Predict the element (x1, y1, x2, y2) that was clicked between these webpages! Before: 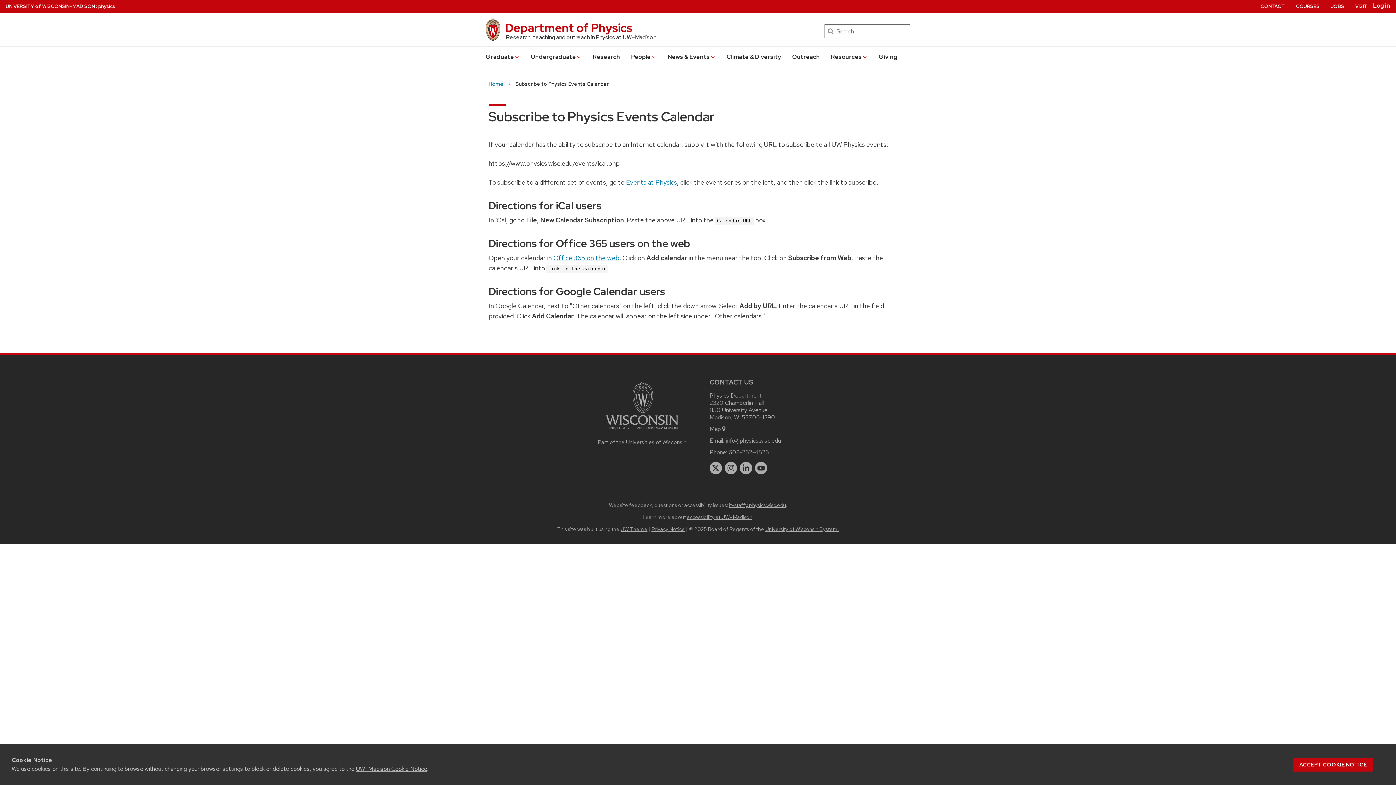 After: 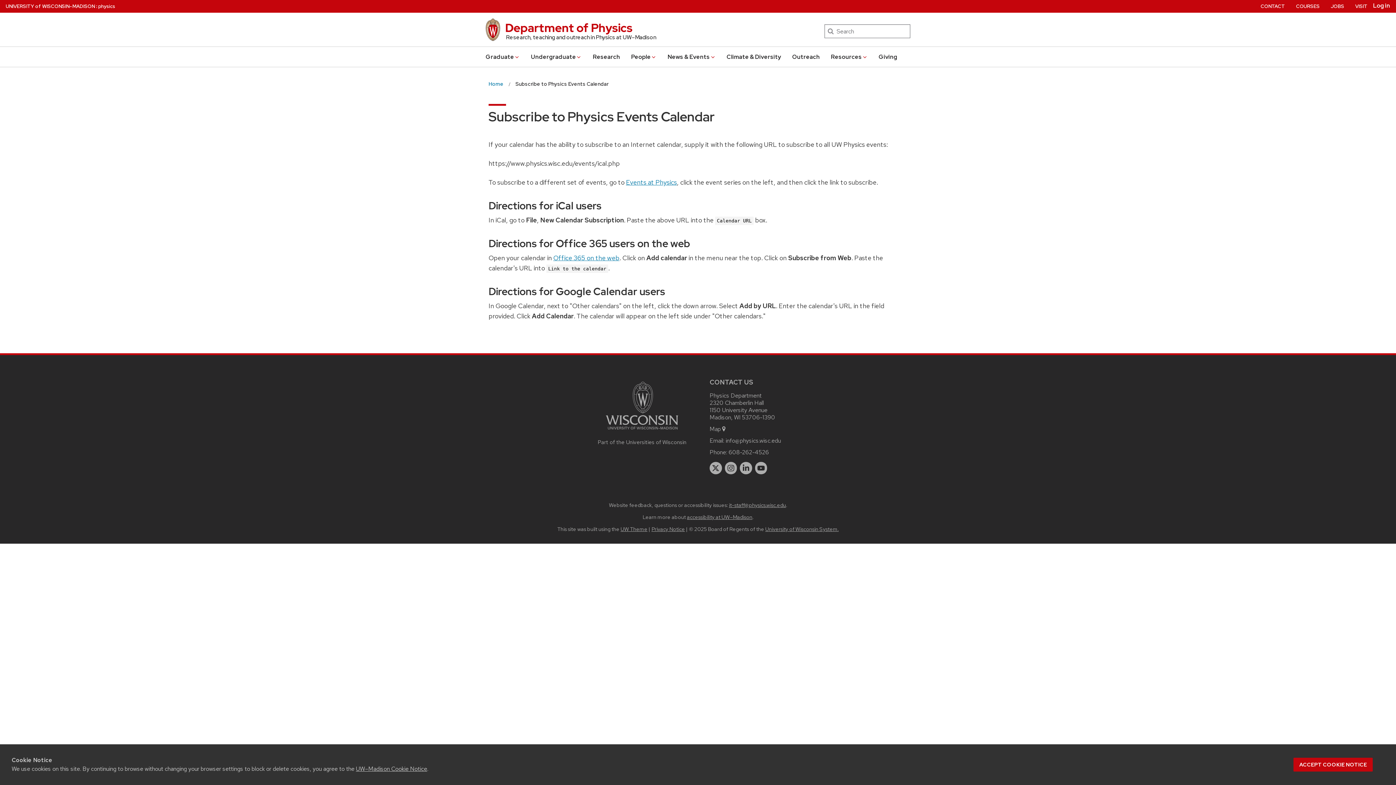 Action: label: Subscribe to Physics Events Calendar bbox: (515, 78, 608, 89)